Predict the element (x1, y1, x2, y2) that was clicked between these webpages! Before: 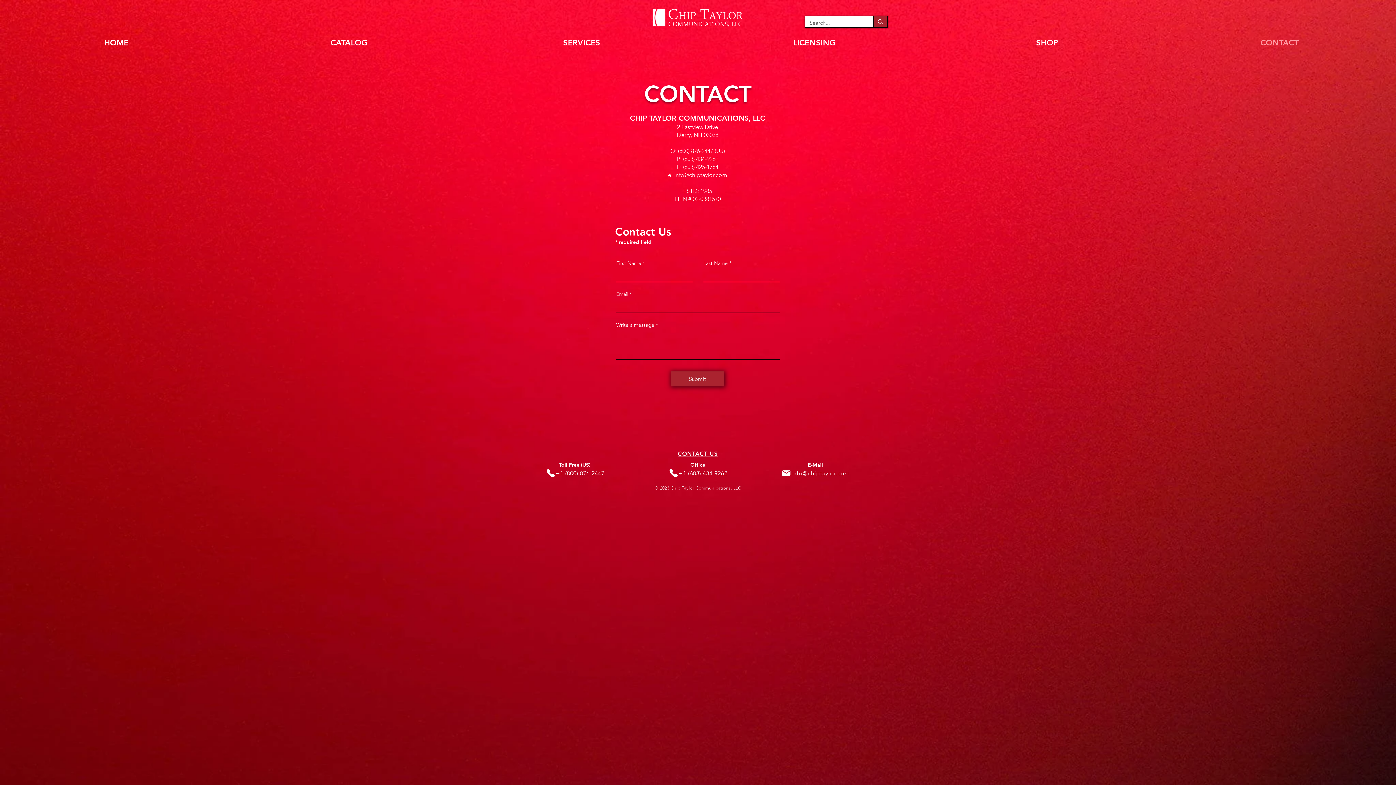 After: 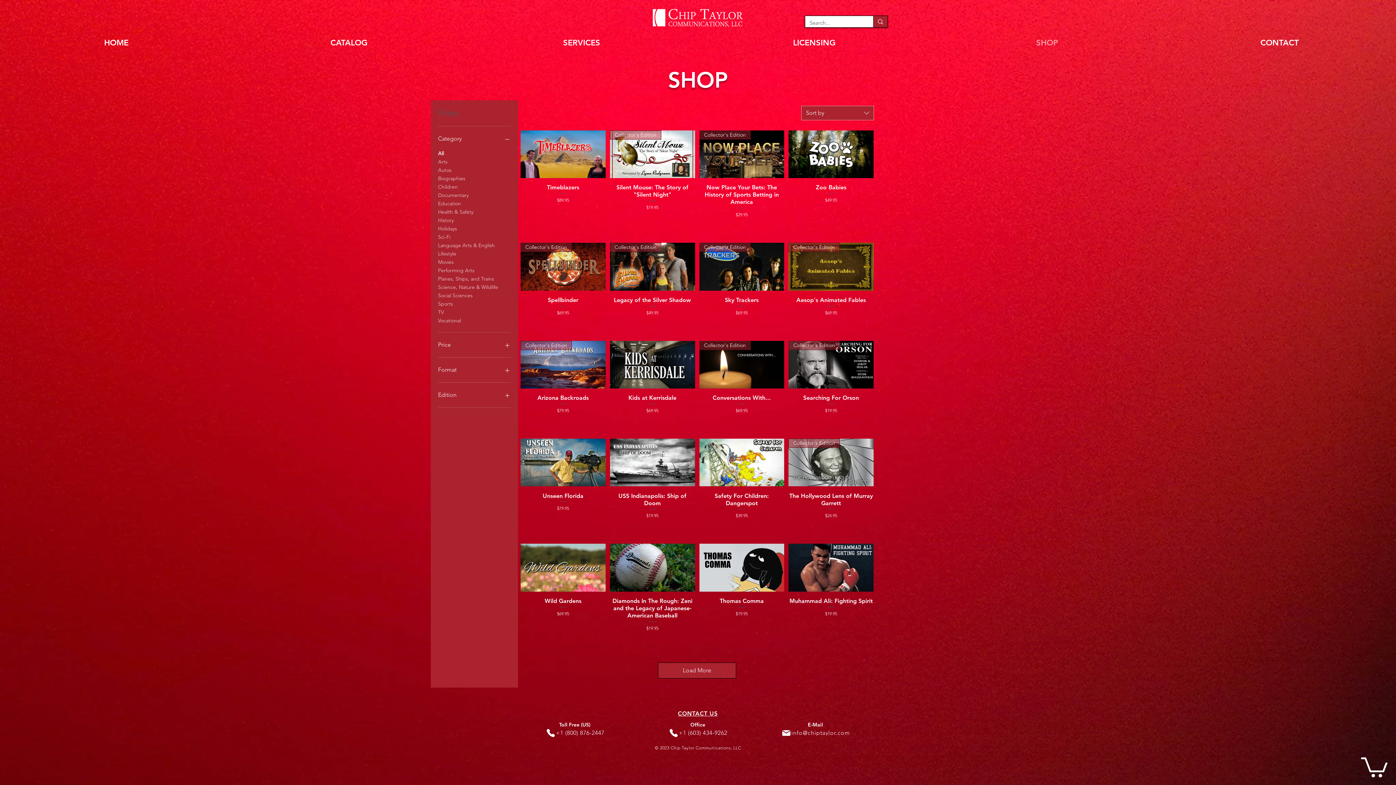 Action: label: SHOP bbox: (930, 37, 1163, 46)